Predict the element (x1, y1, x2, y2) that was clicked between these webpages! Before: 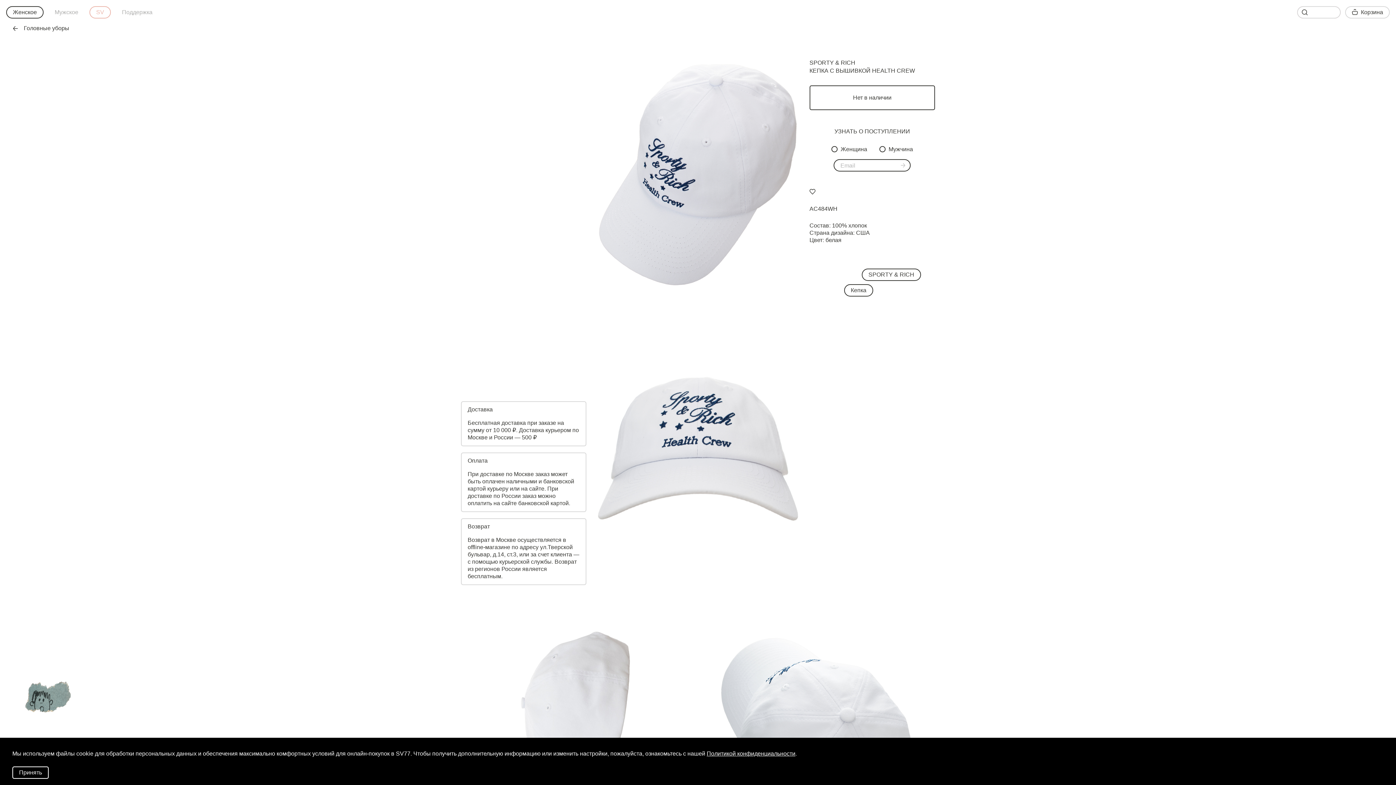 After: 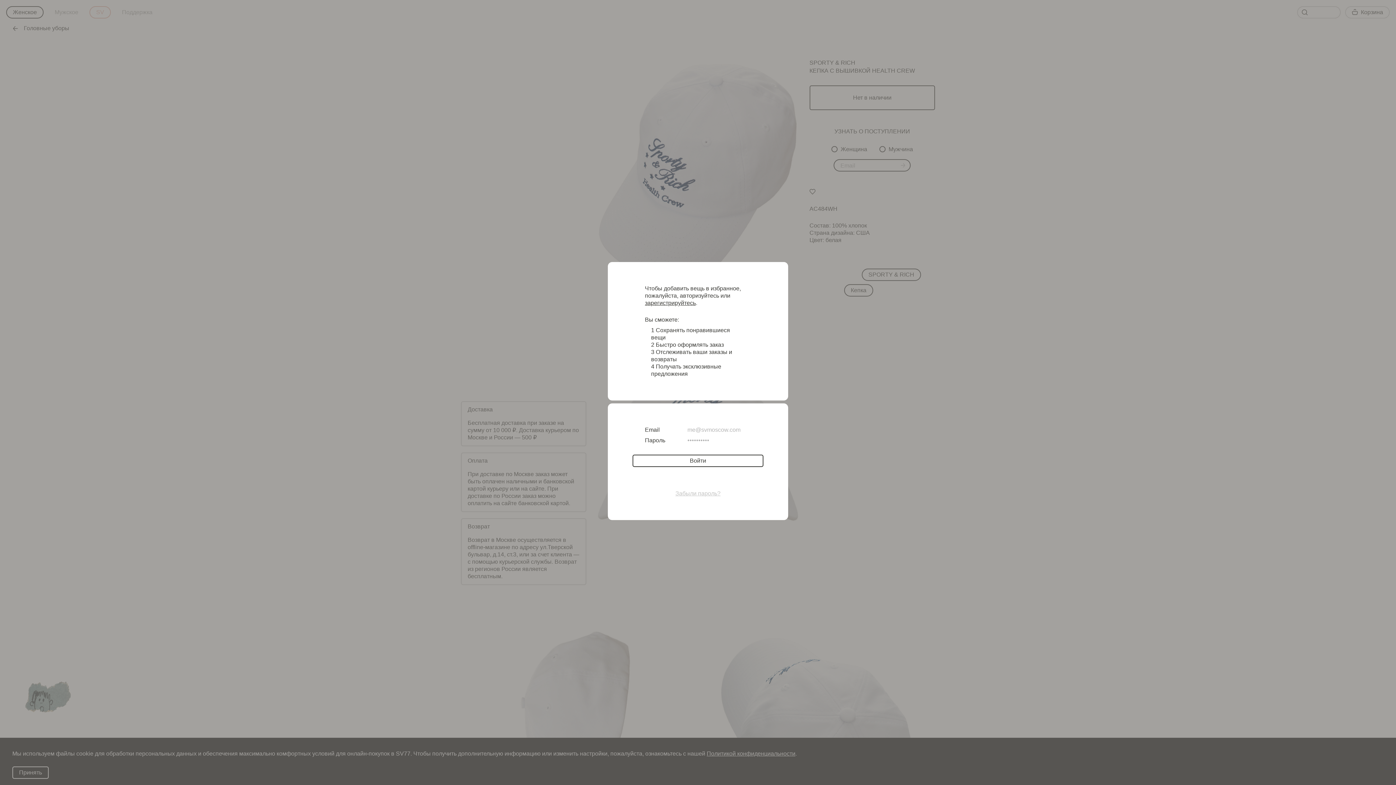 Action: bbox: (809, 188, 815, 194)